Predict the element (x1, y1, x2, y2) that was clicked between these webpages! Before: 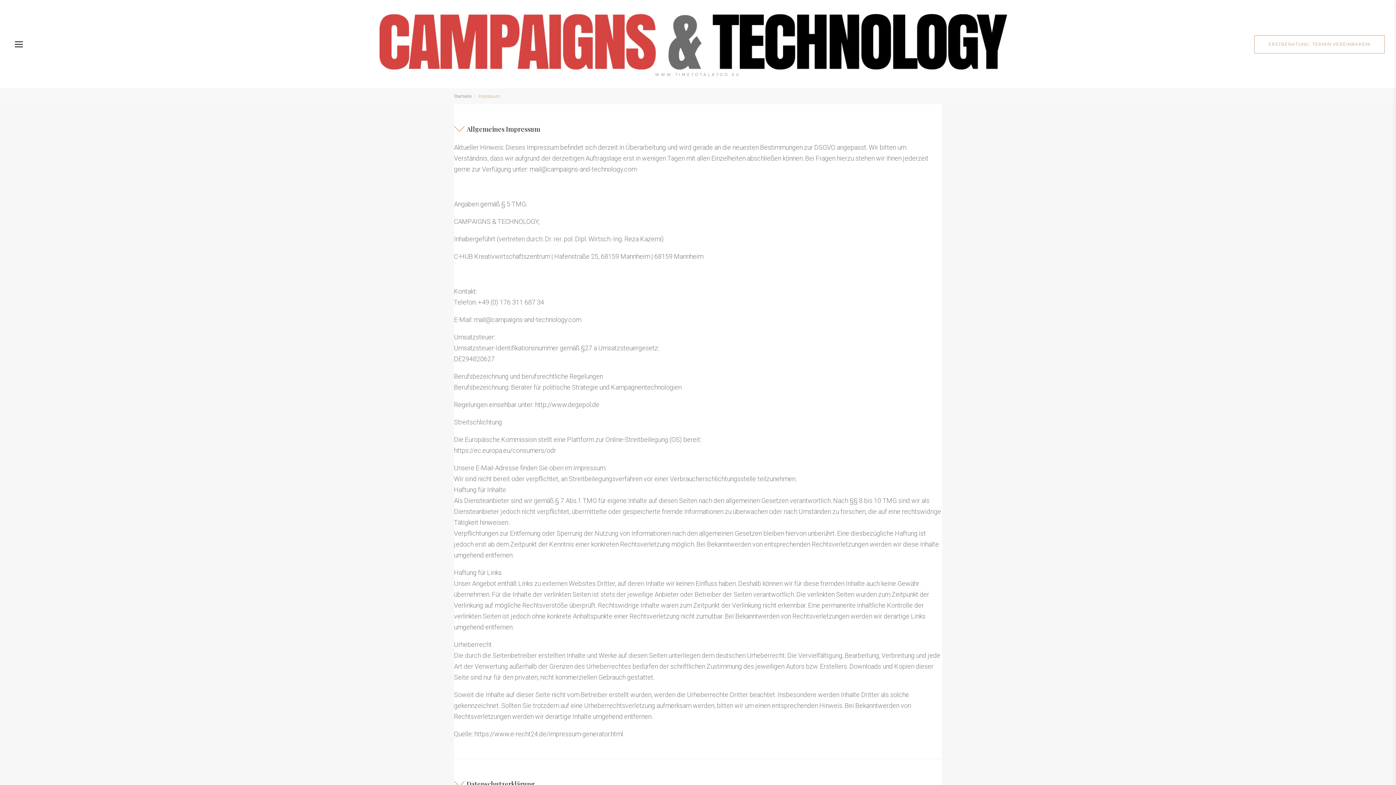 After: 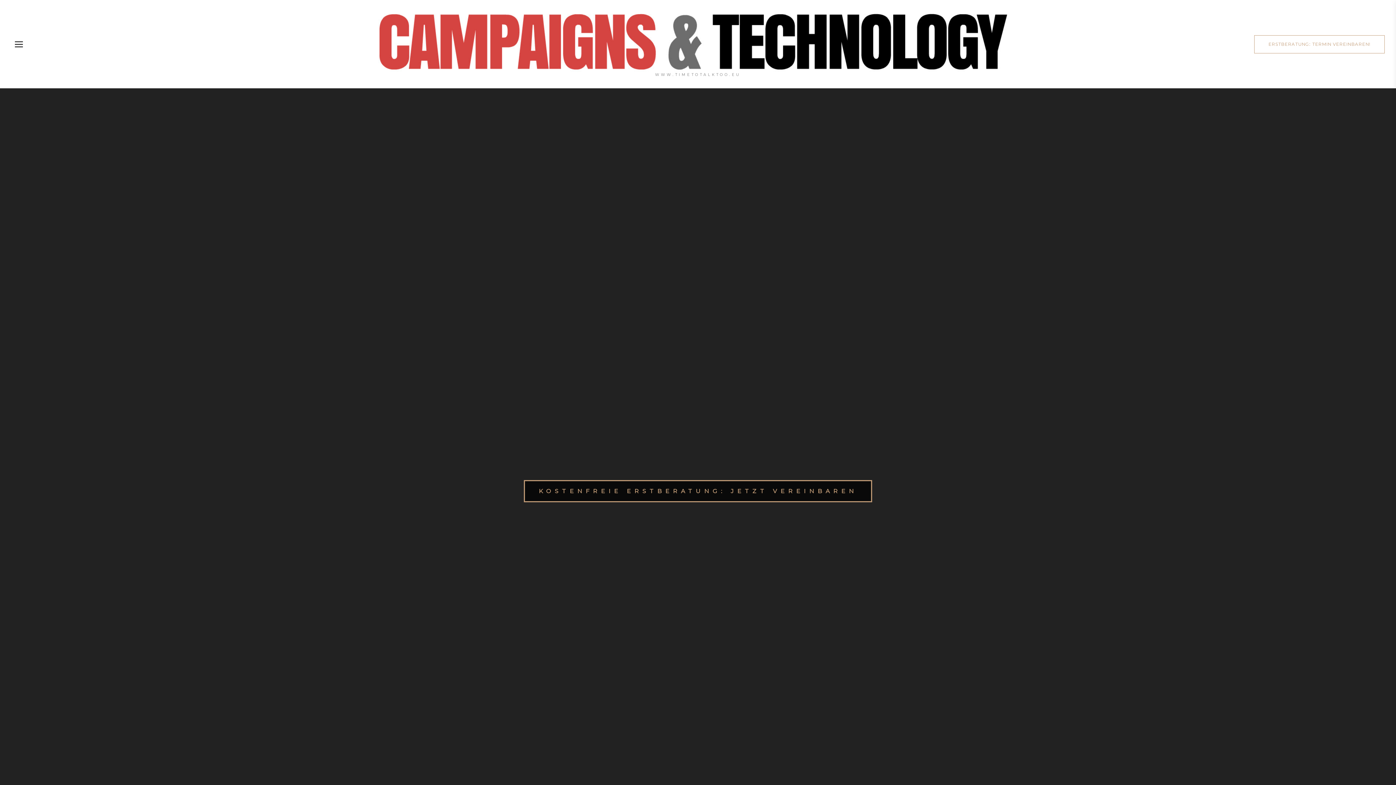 Action: bbox: (375, 8, 1021, 26)